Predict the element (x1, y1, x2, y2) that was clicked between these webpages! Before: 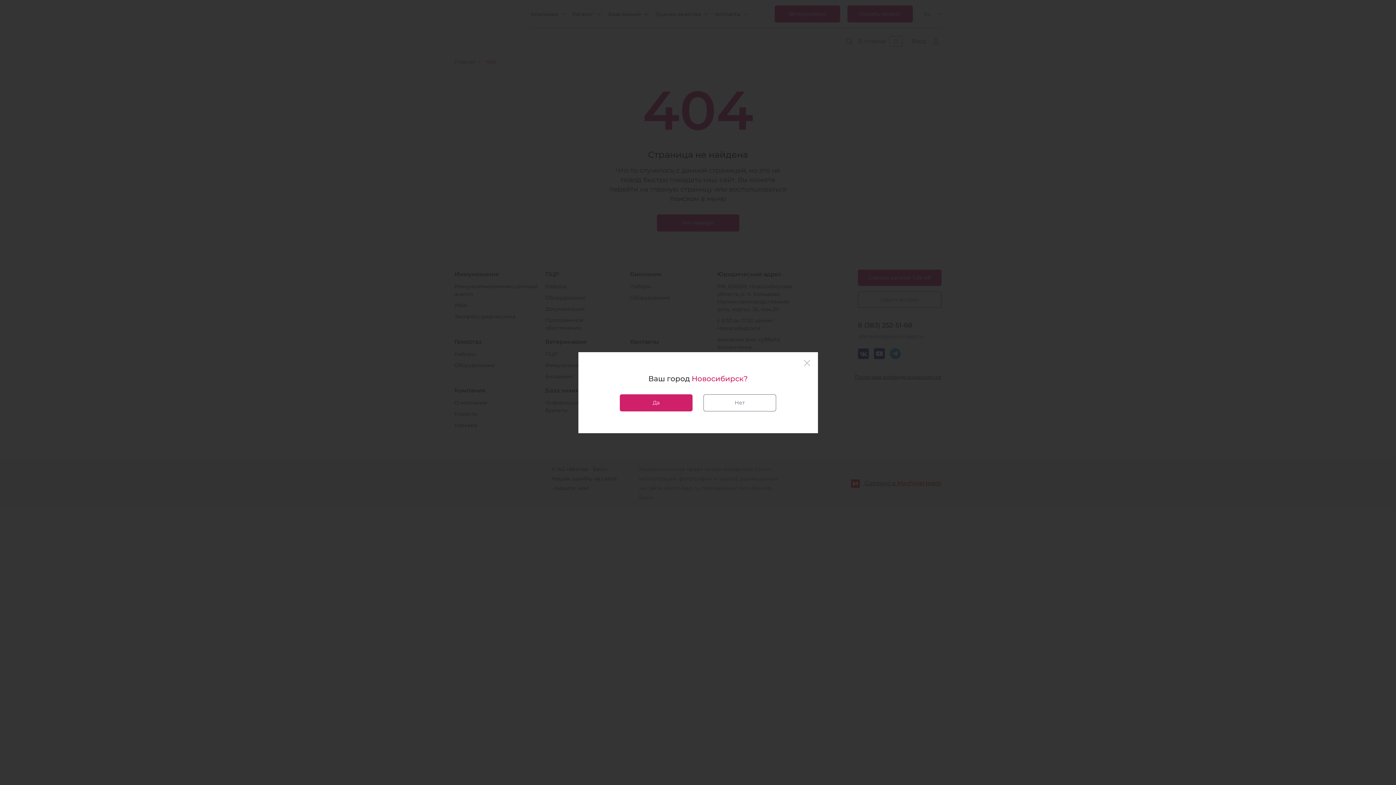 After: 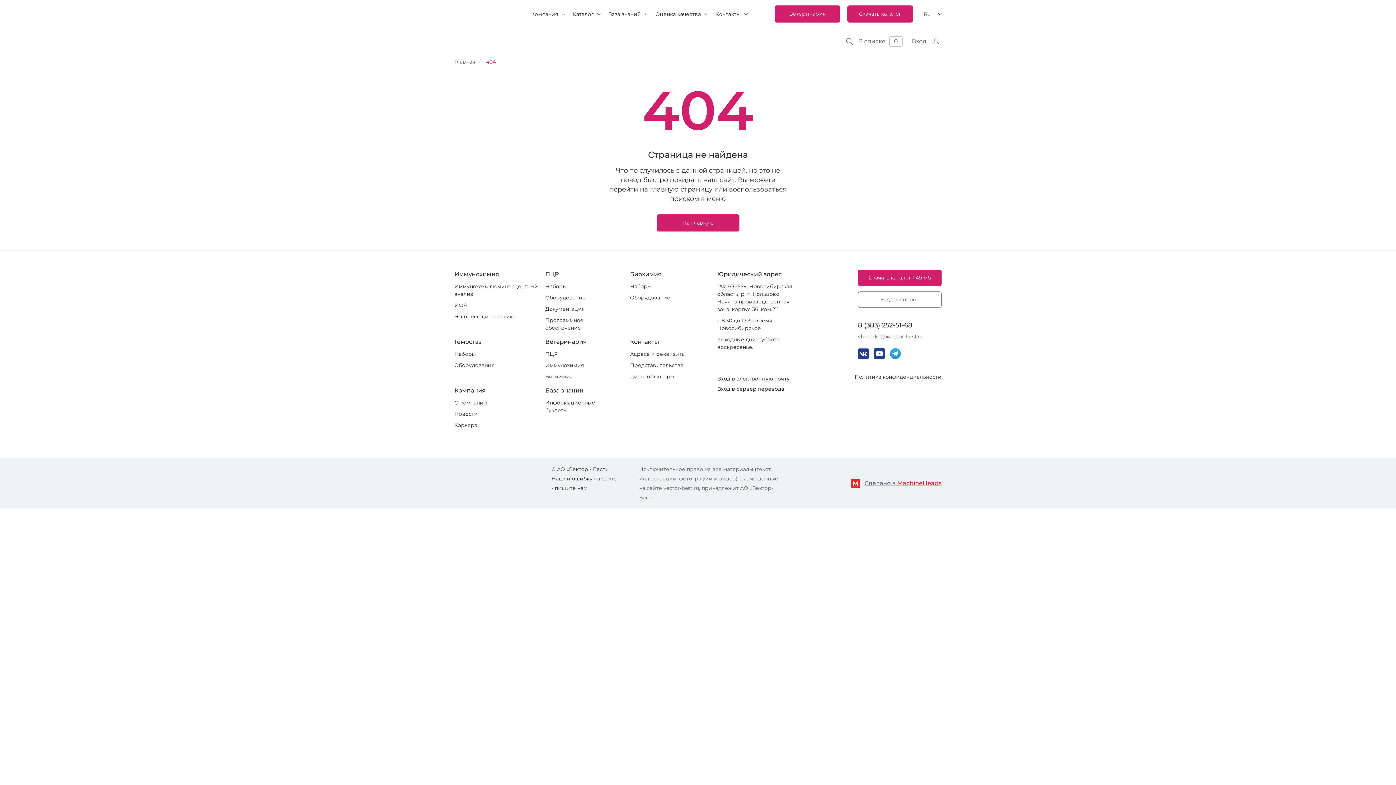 Action: label: Закрыть bbox: (796, 352, 818, 374)